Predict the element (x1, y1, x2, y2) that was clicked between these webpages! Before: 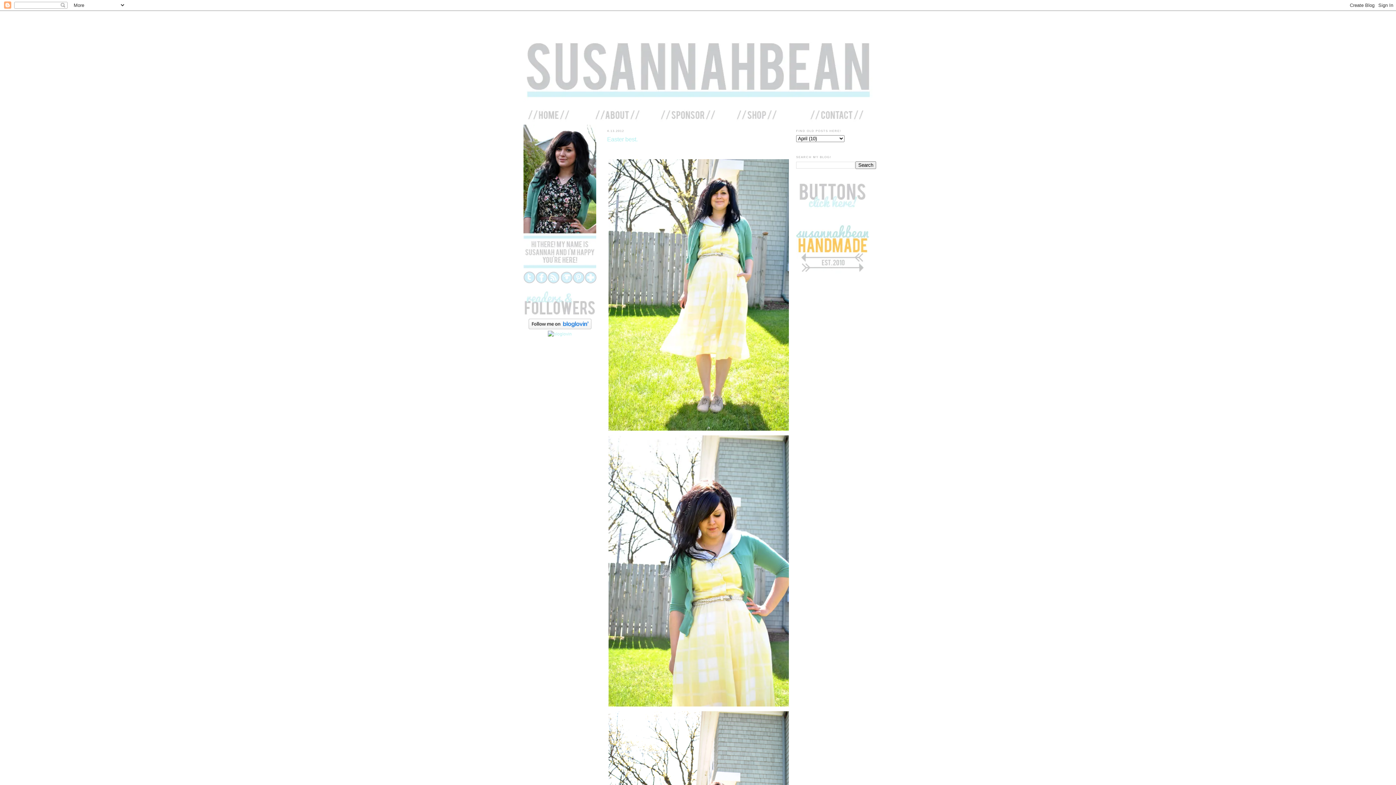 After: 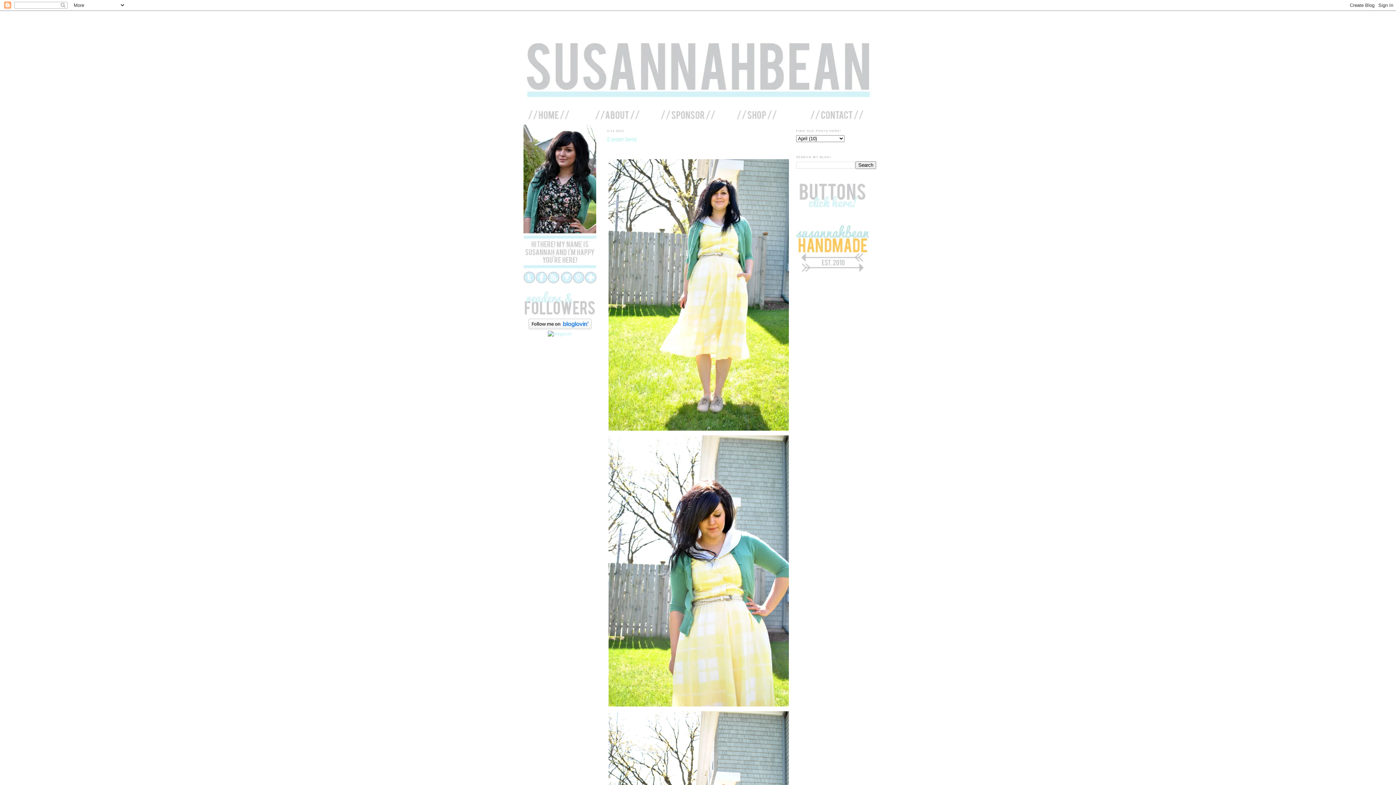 Action: bbox: (584, 279, 596, 284)